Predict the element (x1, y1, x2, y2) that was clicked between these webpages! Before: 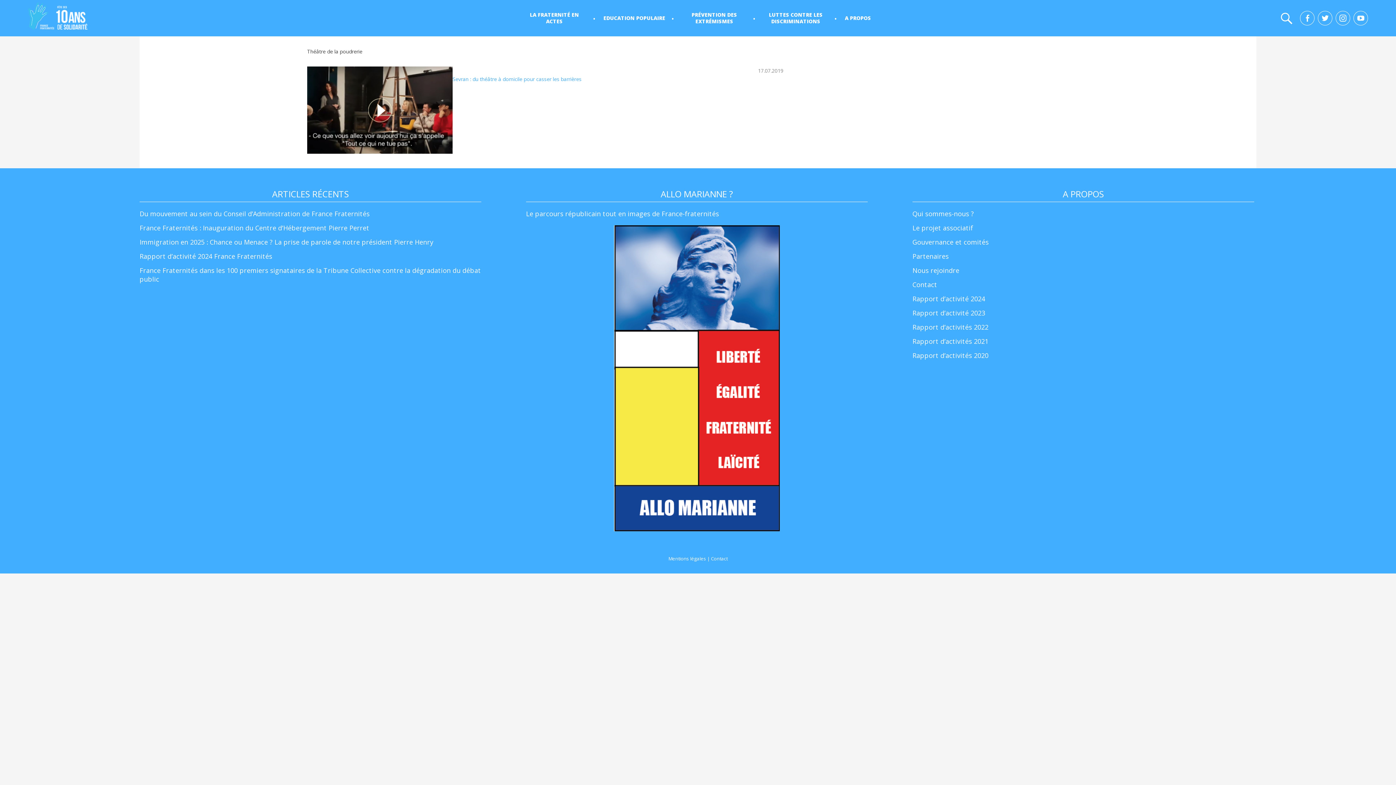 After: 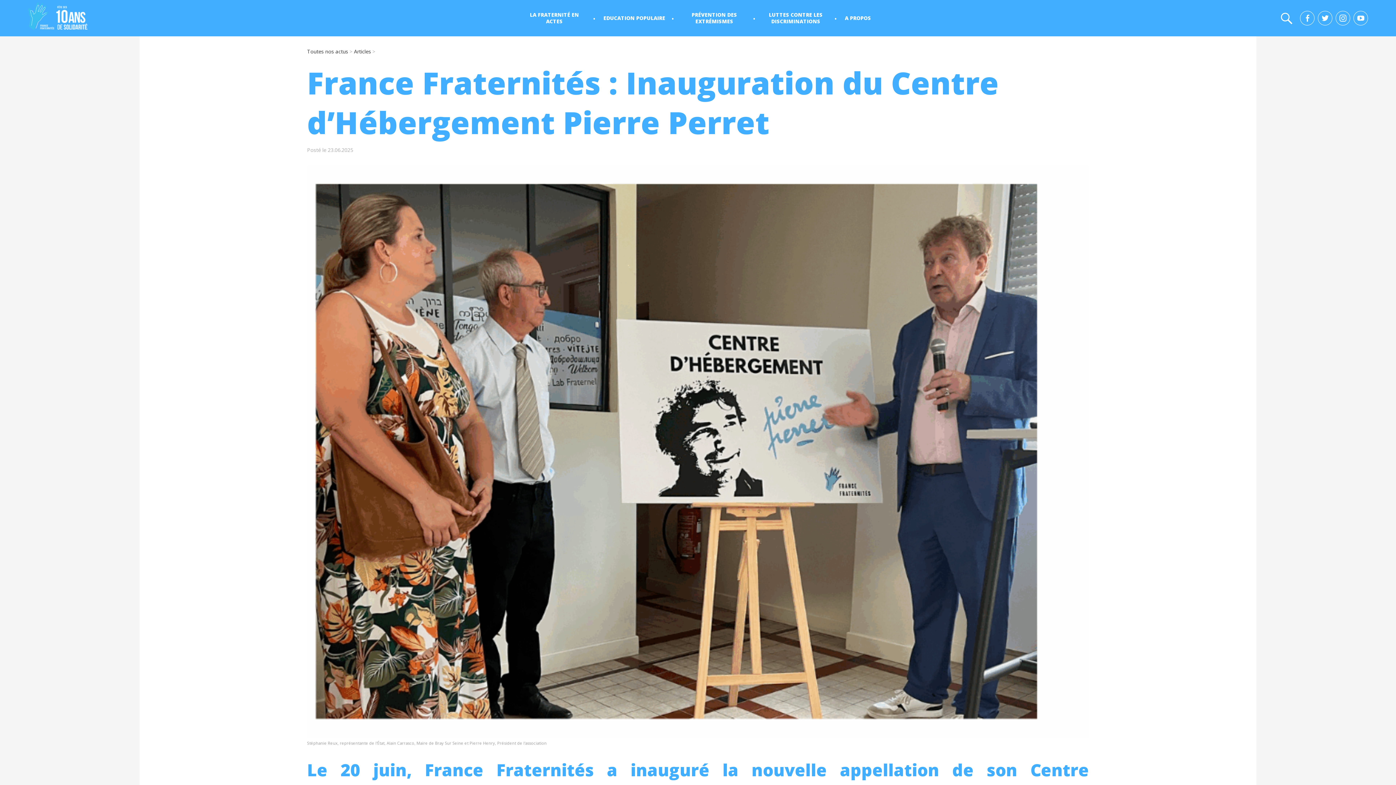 Action: label: France Fraternités : Inauguration du Centre d’Hébergement Pierre Perret bbox: (139, 223, 369, 232)